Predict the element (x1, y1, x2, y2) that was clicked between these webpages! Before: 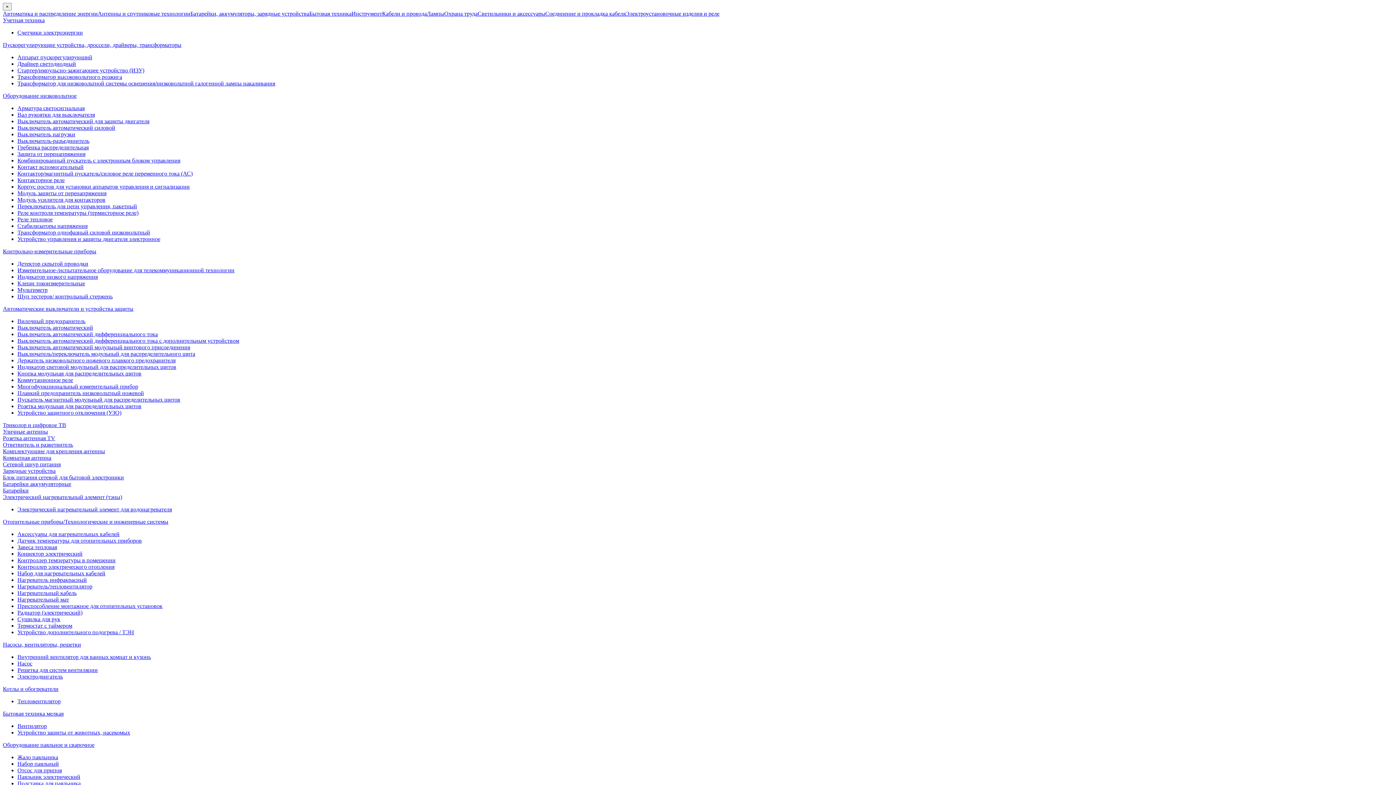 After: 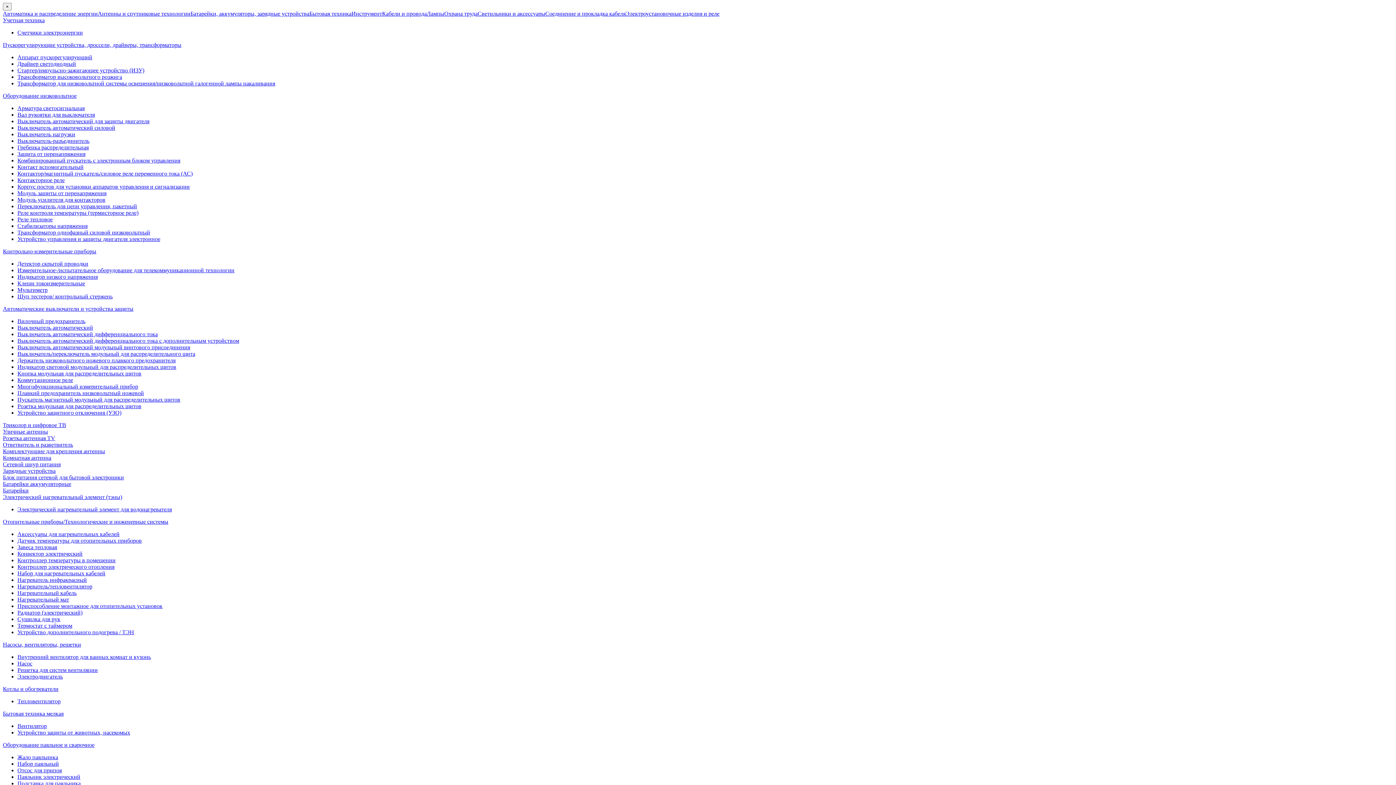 Action: label: Модуль защиты от перенапряжения bbox: (17, 190, 106, 196)